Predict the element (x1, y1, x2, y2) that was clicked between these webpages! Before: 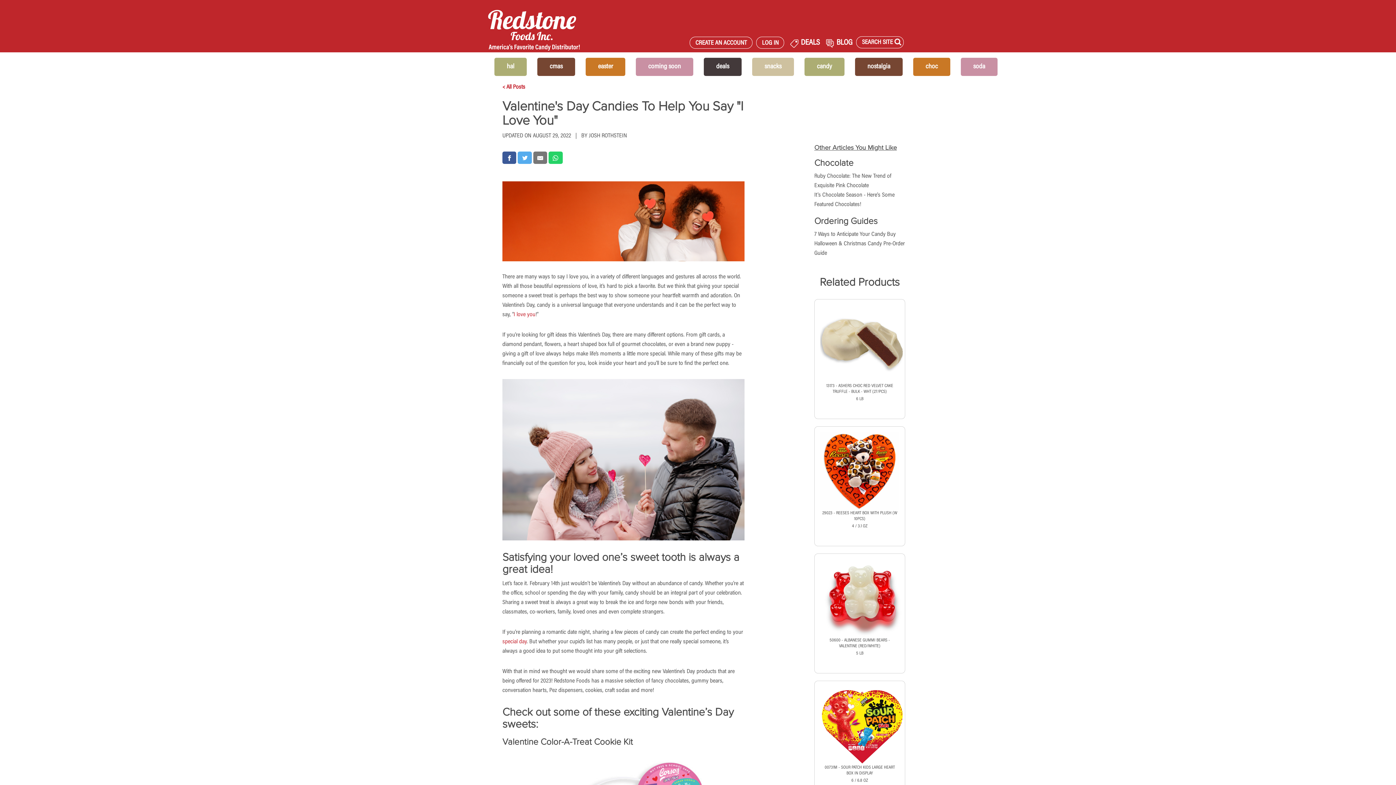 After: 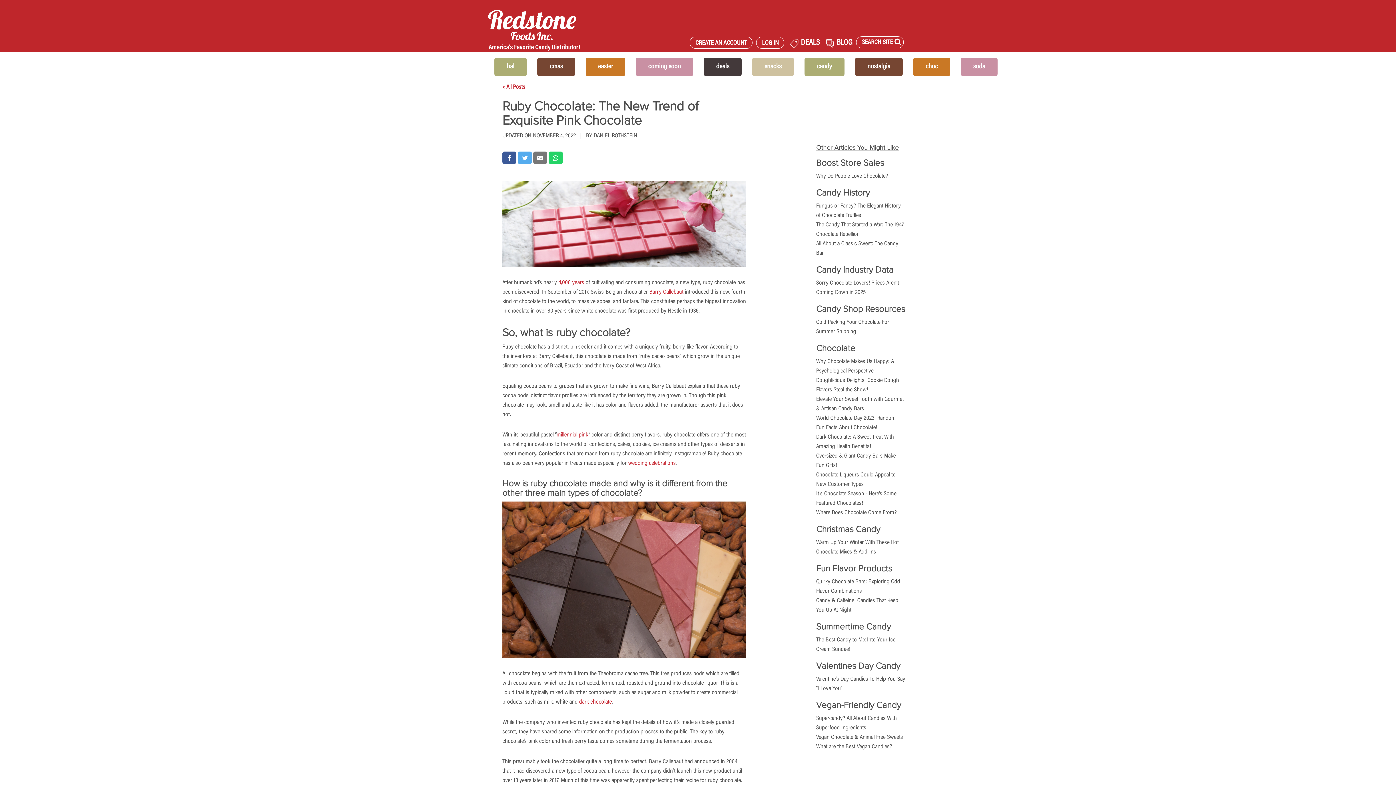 Action: bbox: (814, 171, 905, 190) label: Ruby Chocolate: The New Trend of Exquisite Pink Chocolate